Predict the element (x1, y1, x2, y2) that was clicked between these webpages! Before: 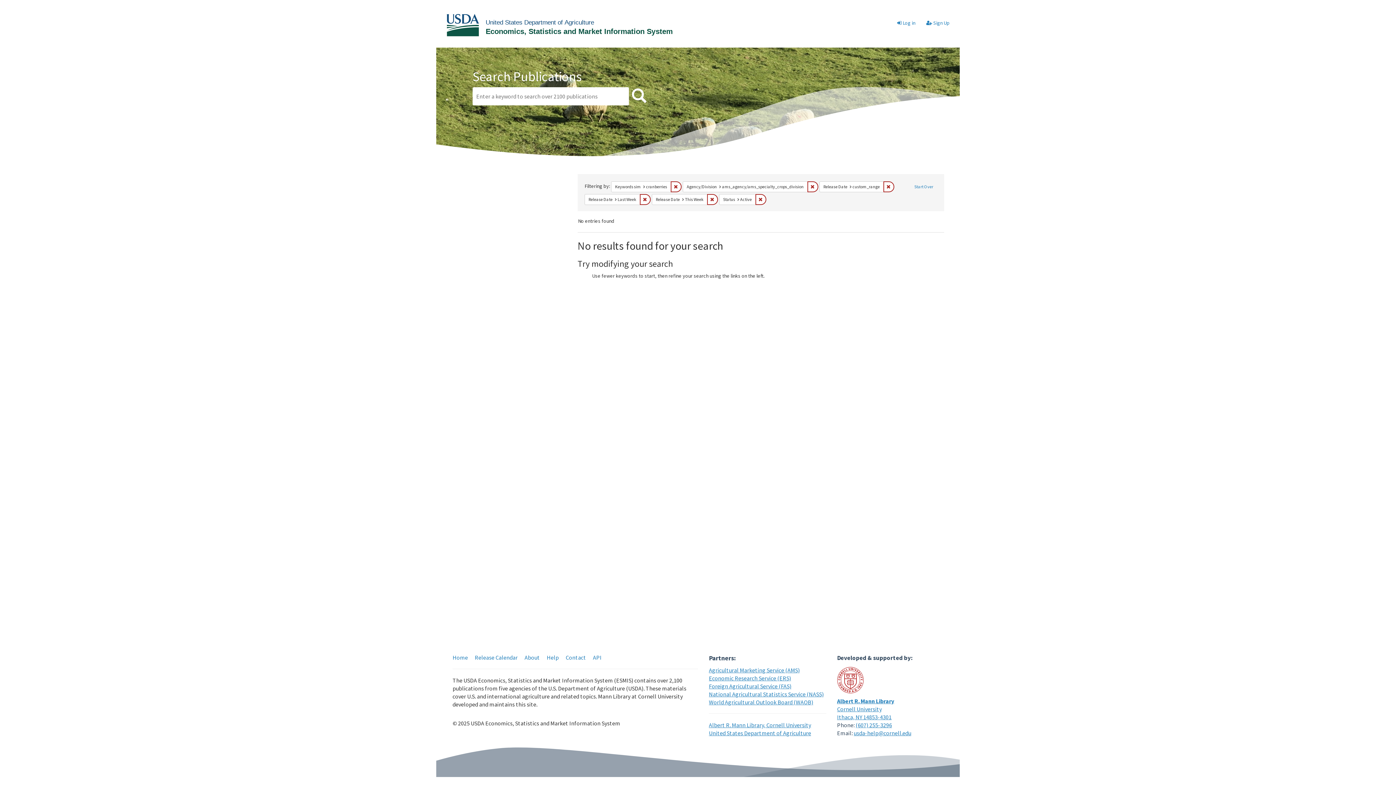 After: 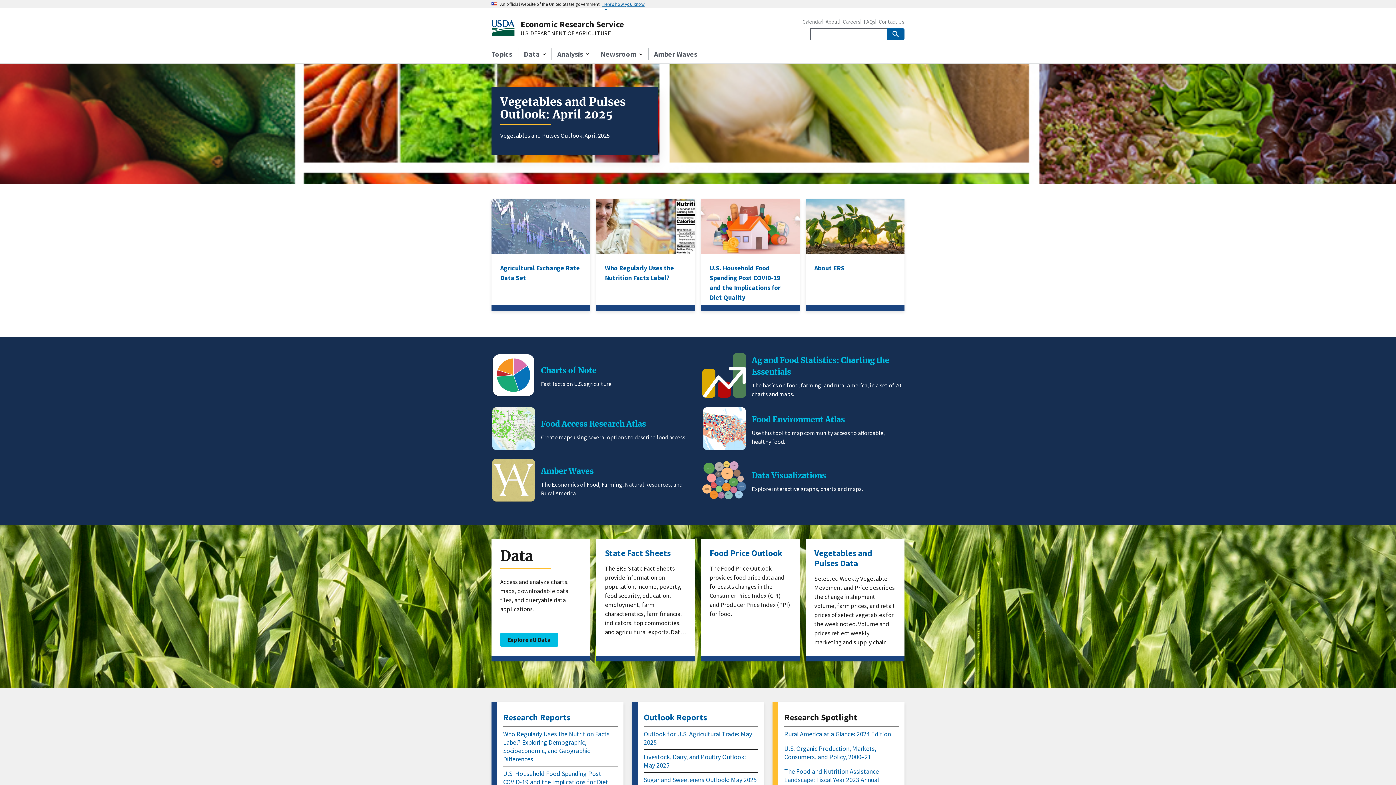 Action: bbox: (709, 674, 791, 682) label: Economic Research Service (ERS)